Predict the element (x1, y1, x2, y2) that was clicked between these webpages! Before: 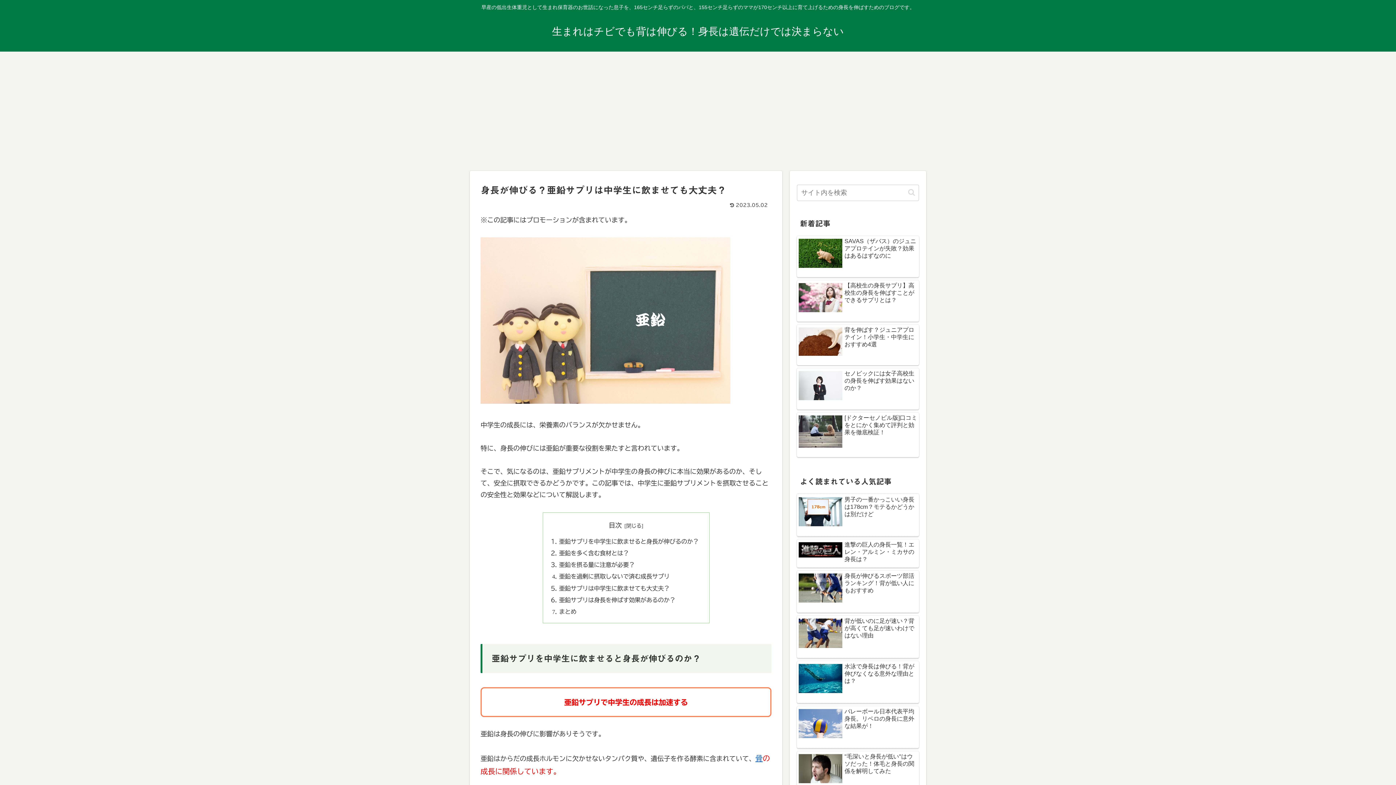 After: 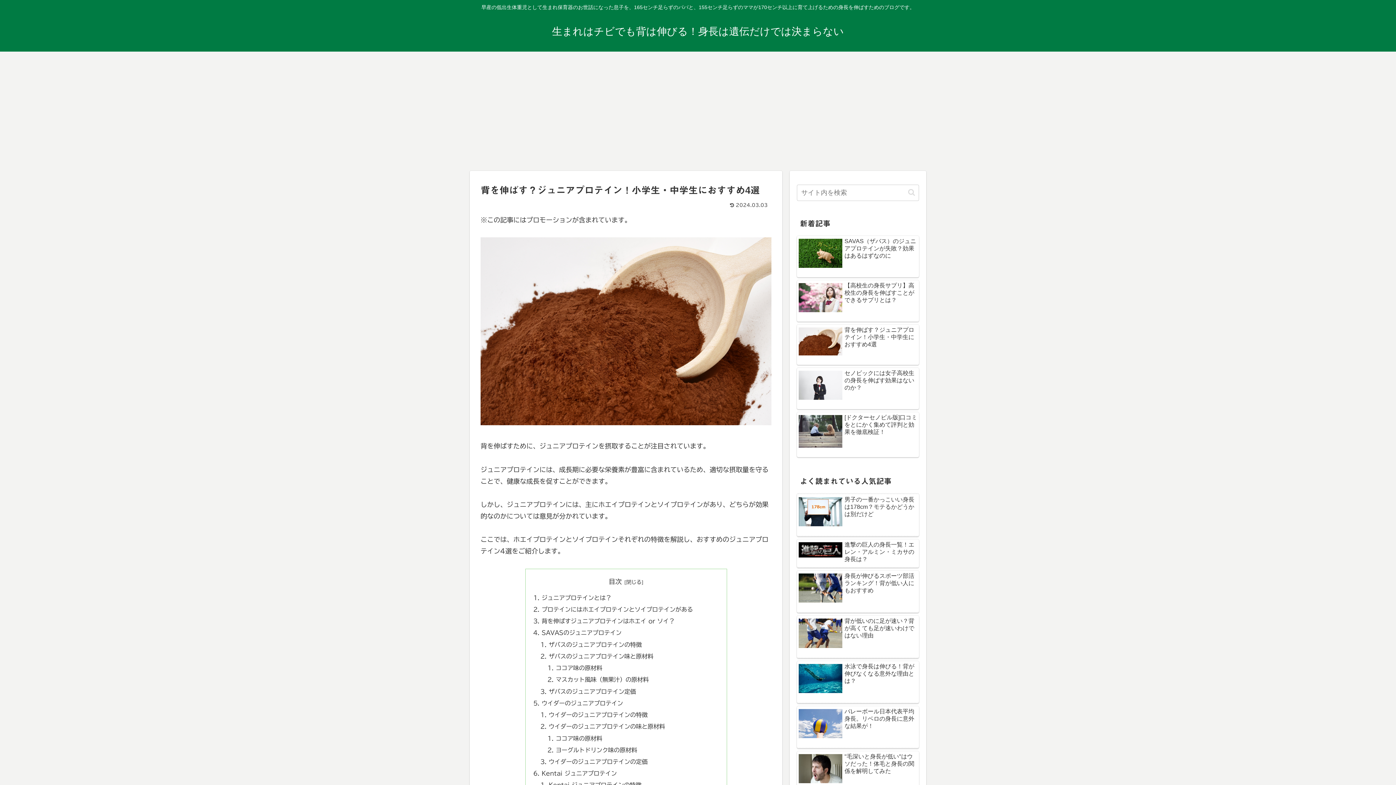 Action: label: 背を伸ばす？ジュニアプロテイン！小学生・中学生におすすめ4選 bbox: (797, 324, 919, 365)